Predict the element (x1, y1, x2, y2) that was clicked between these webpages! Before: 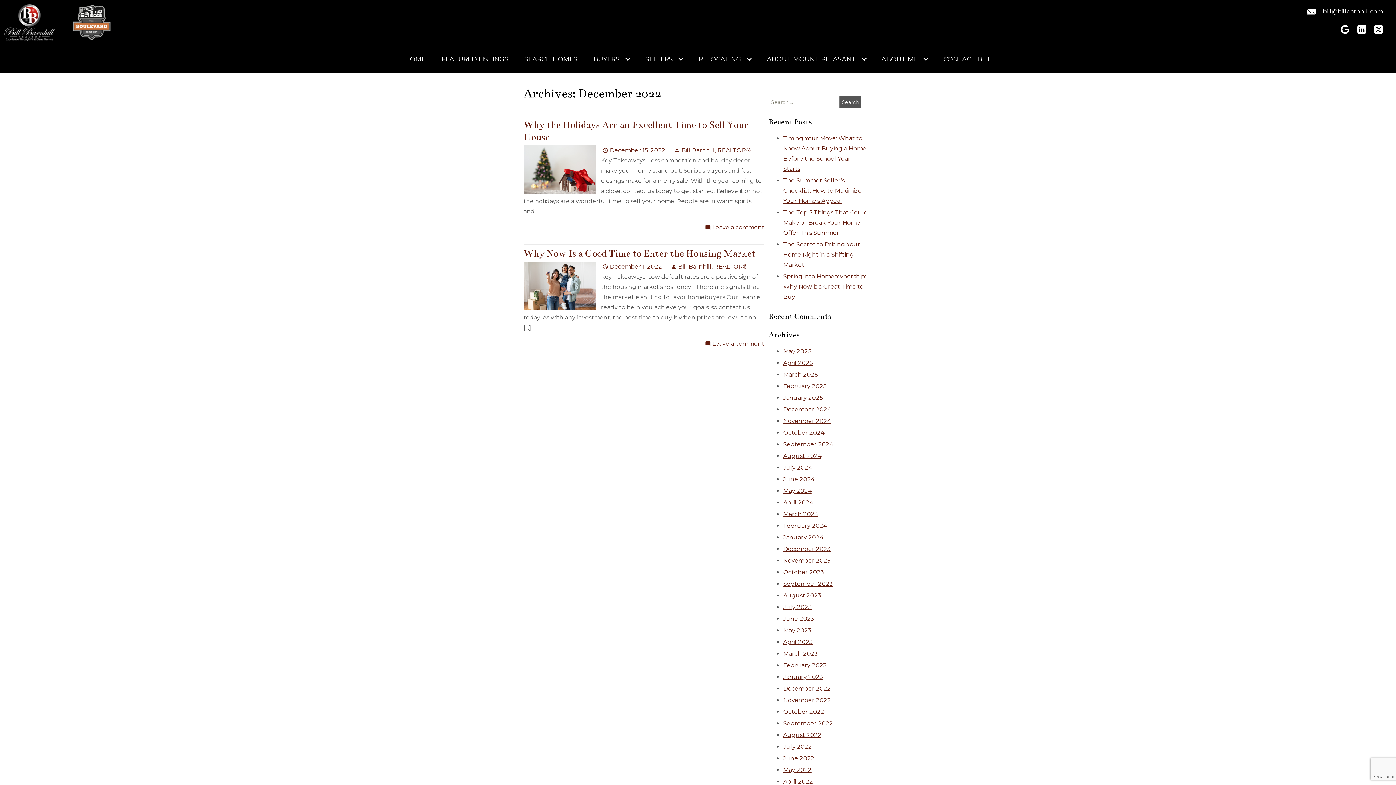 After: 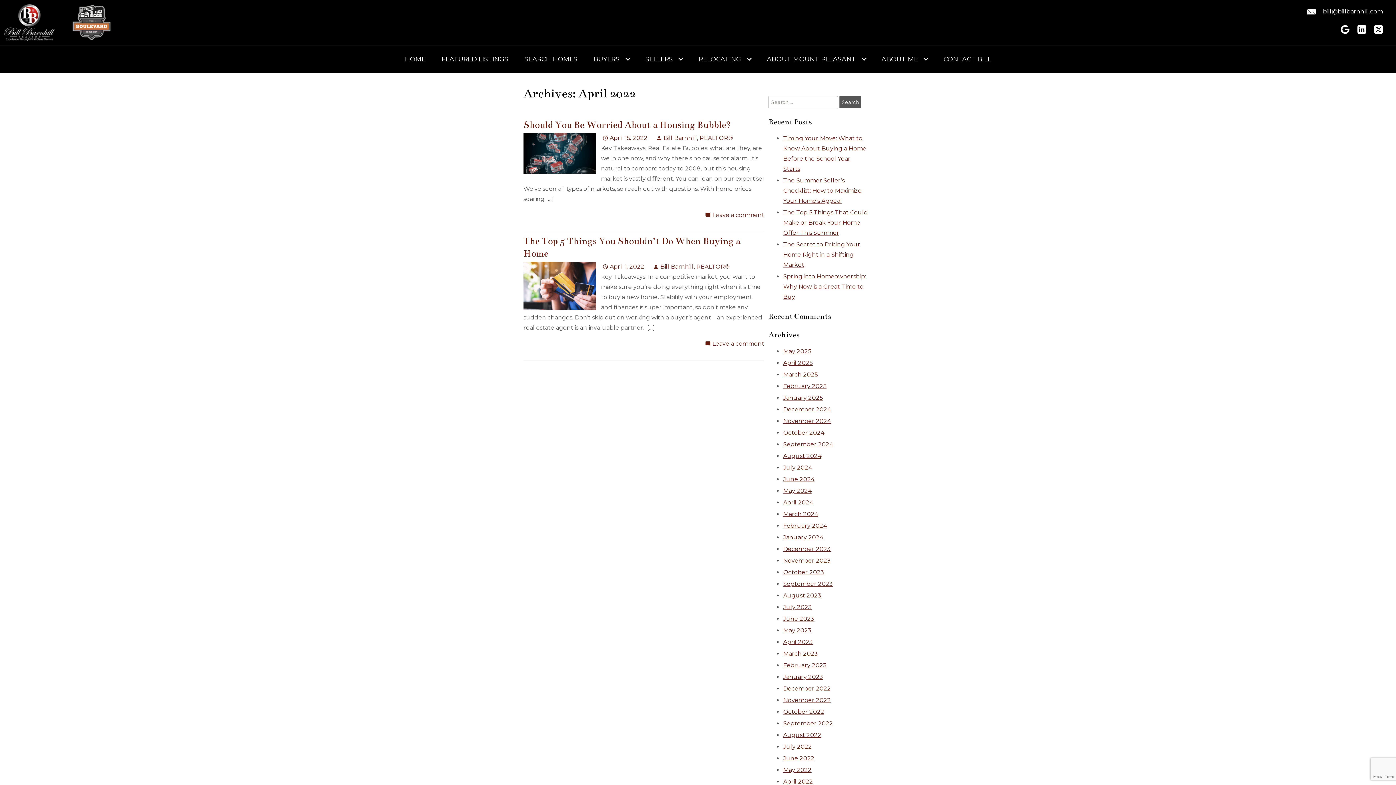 Action: bbox: (783, 778, 813, 785) label: April 2022